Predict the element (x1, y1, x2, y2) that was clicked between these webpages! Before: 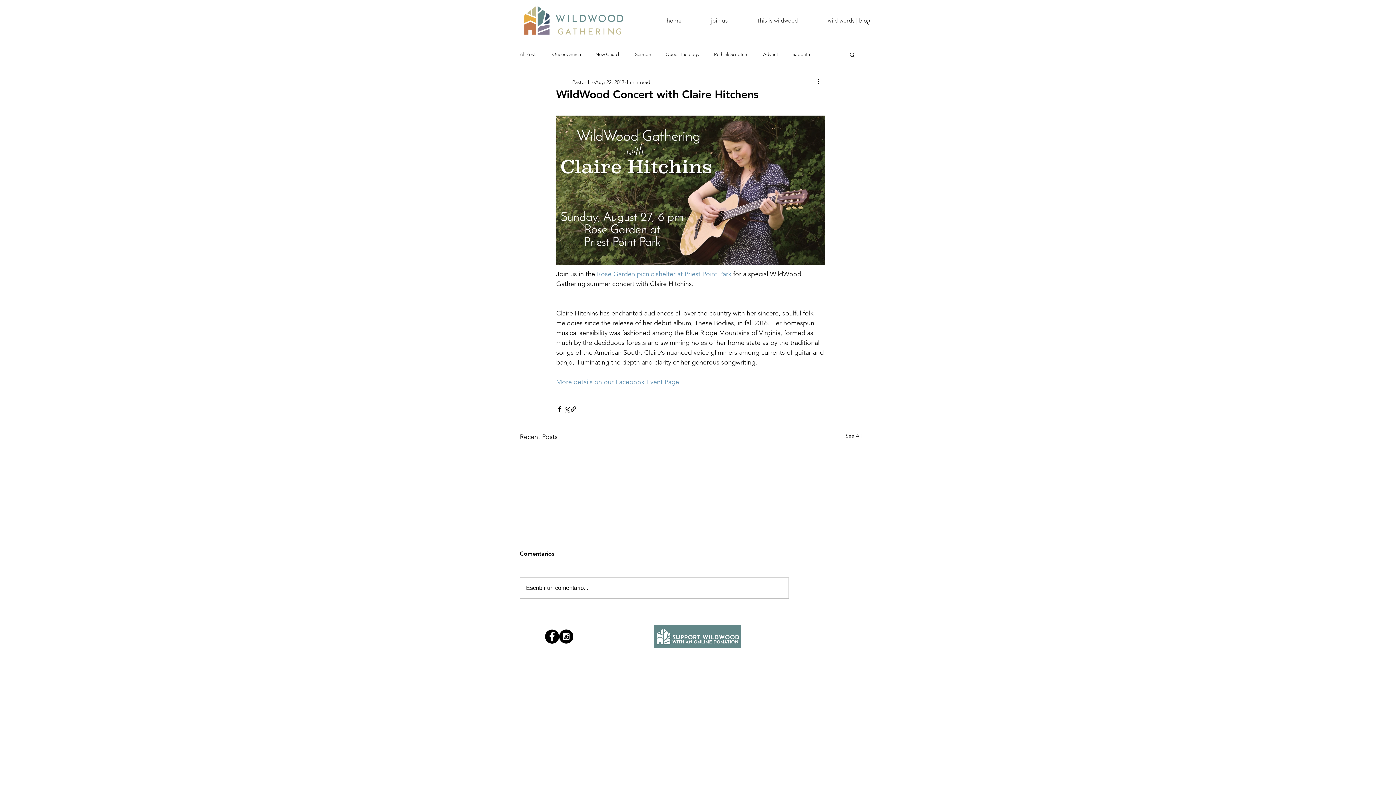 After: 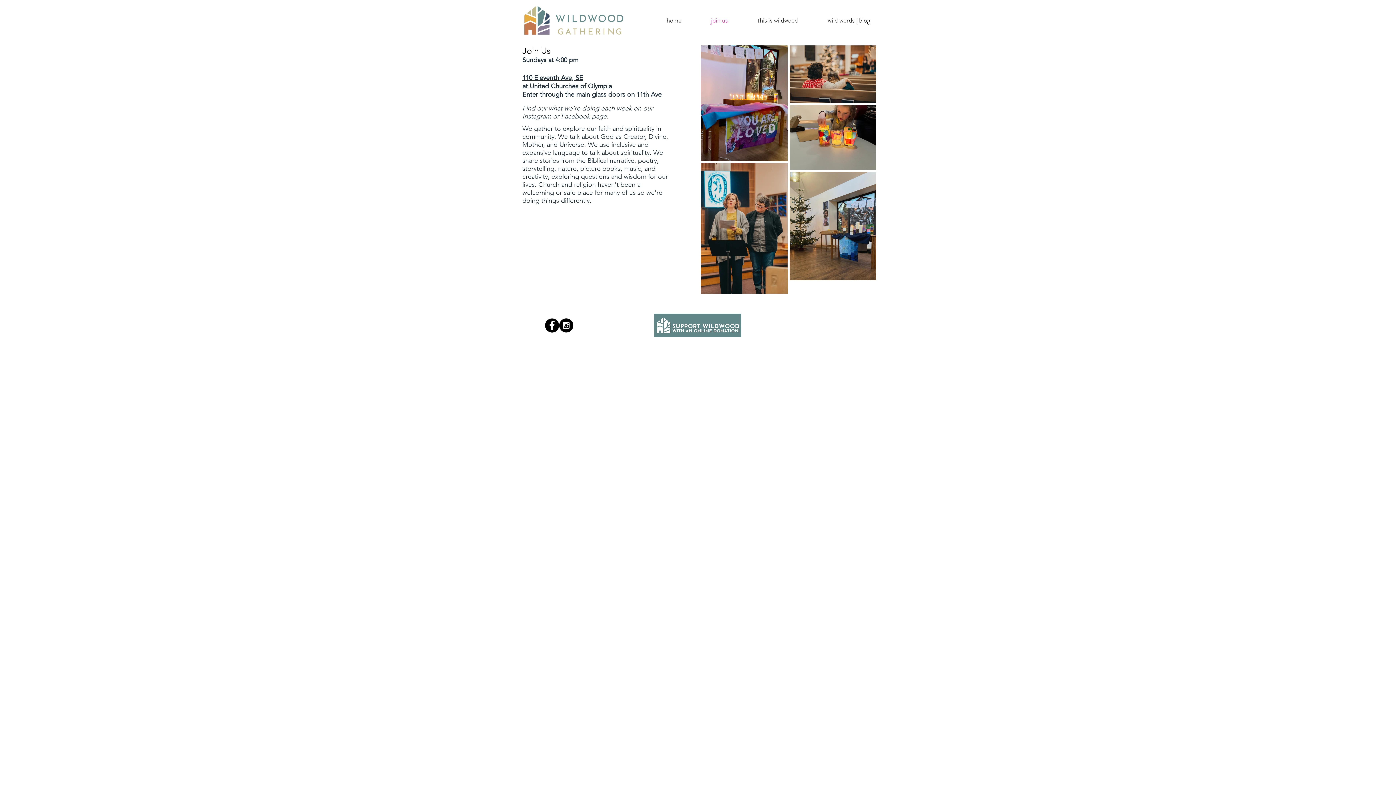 Action: bbox: (687, 16, 734, 25) label: join us